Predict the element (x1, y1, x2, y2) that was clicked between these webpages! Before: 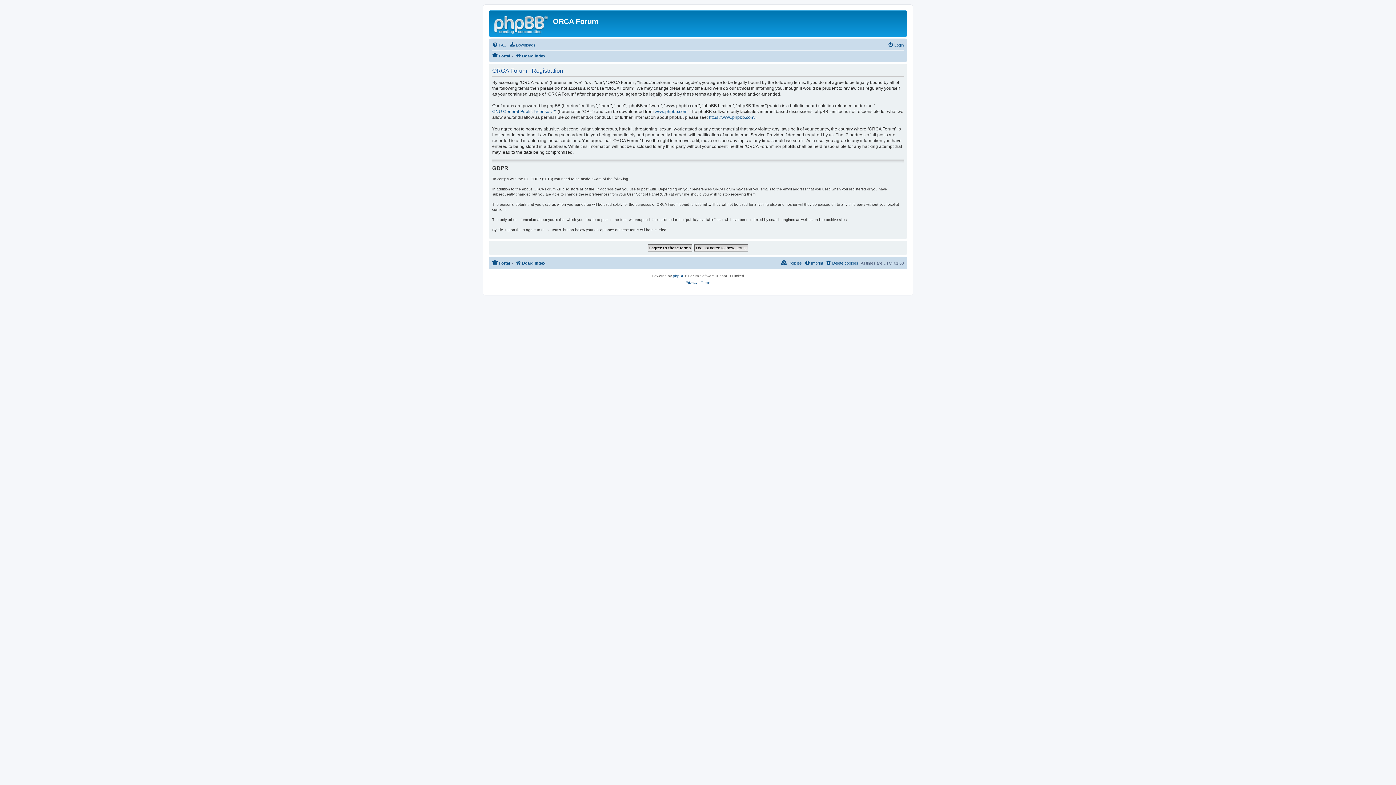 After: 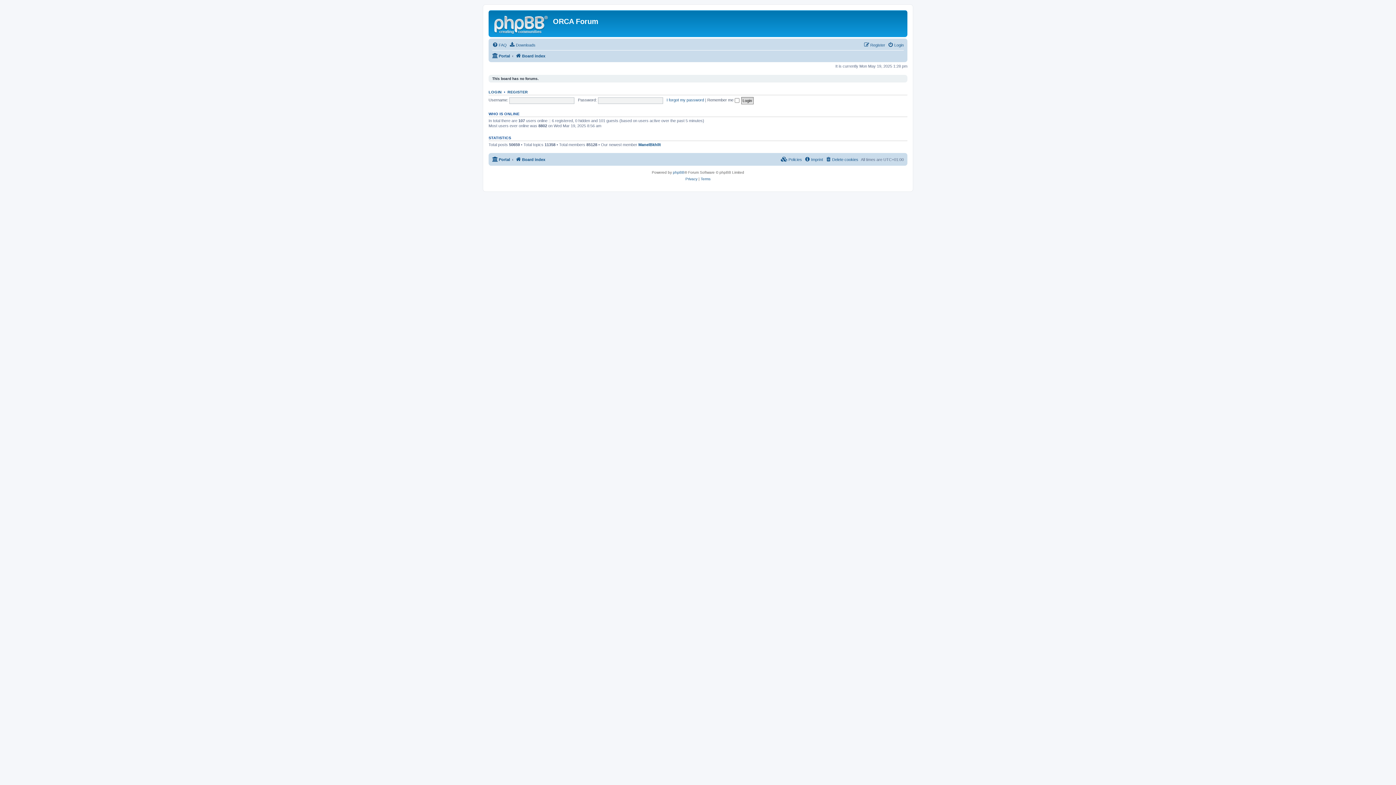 Action: label: Board index bbox: (515, 51, 545, 60)